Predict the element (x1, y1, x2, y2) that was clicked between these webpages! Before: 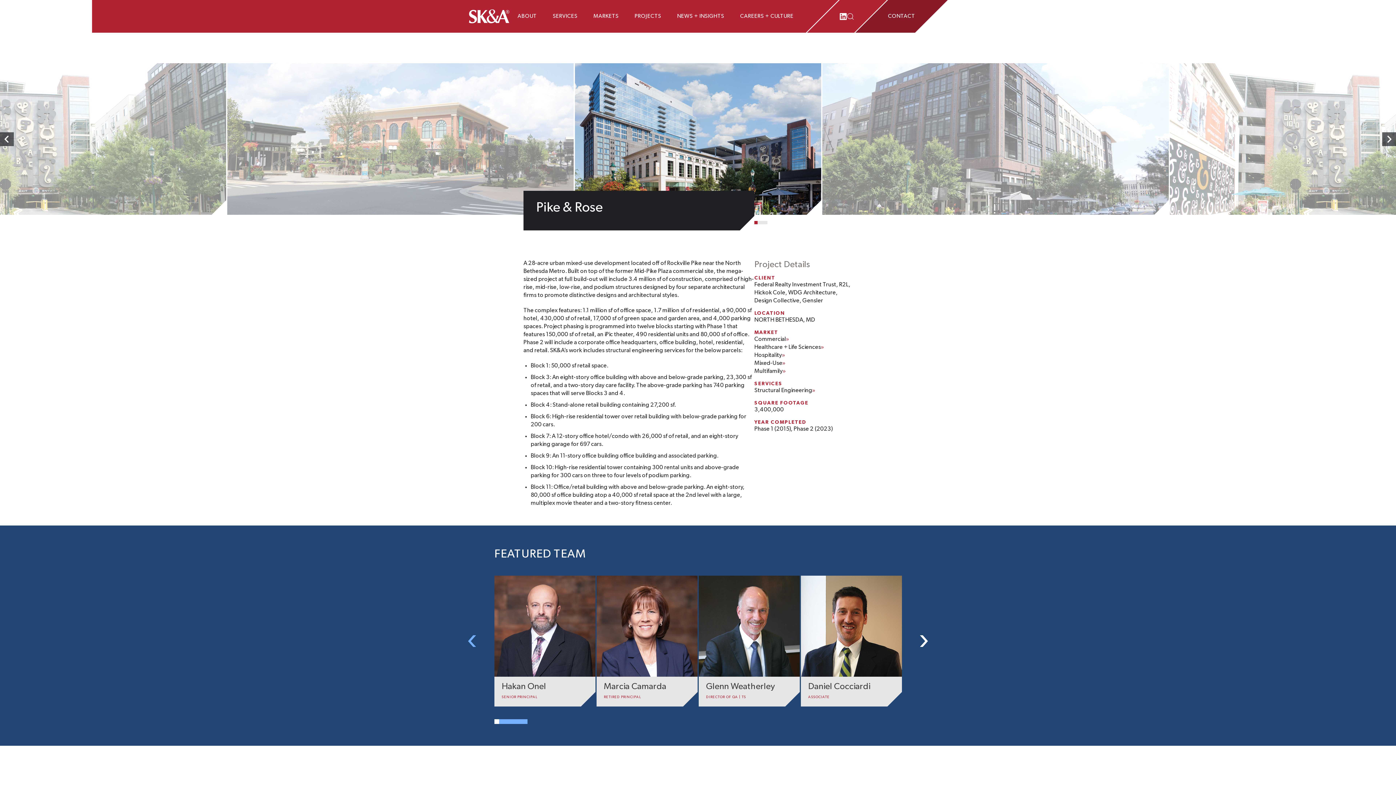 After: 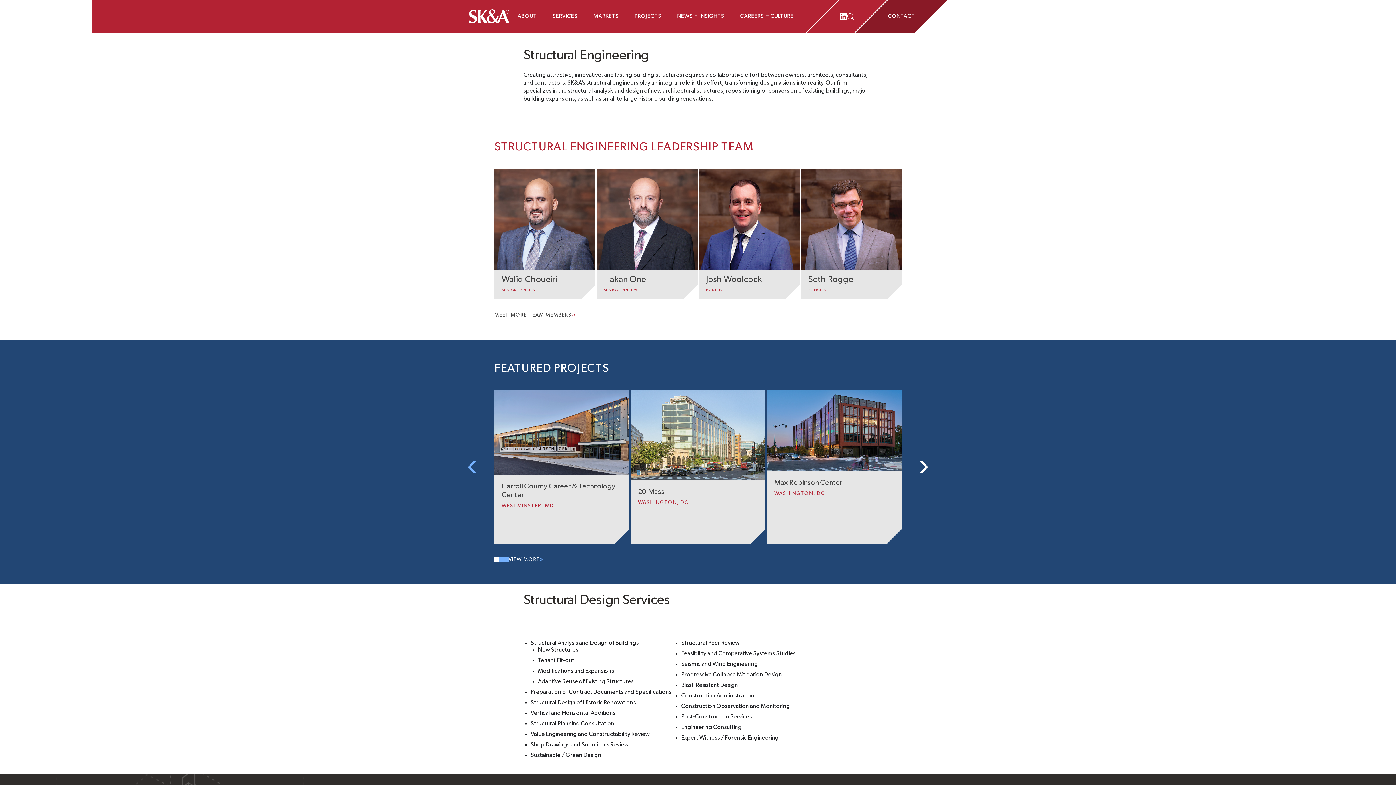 Action: label: Structural Engineering bbox: (754, 386, 815, 394)